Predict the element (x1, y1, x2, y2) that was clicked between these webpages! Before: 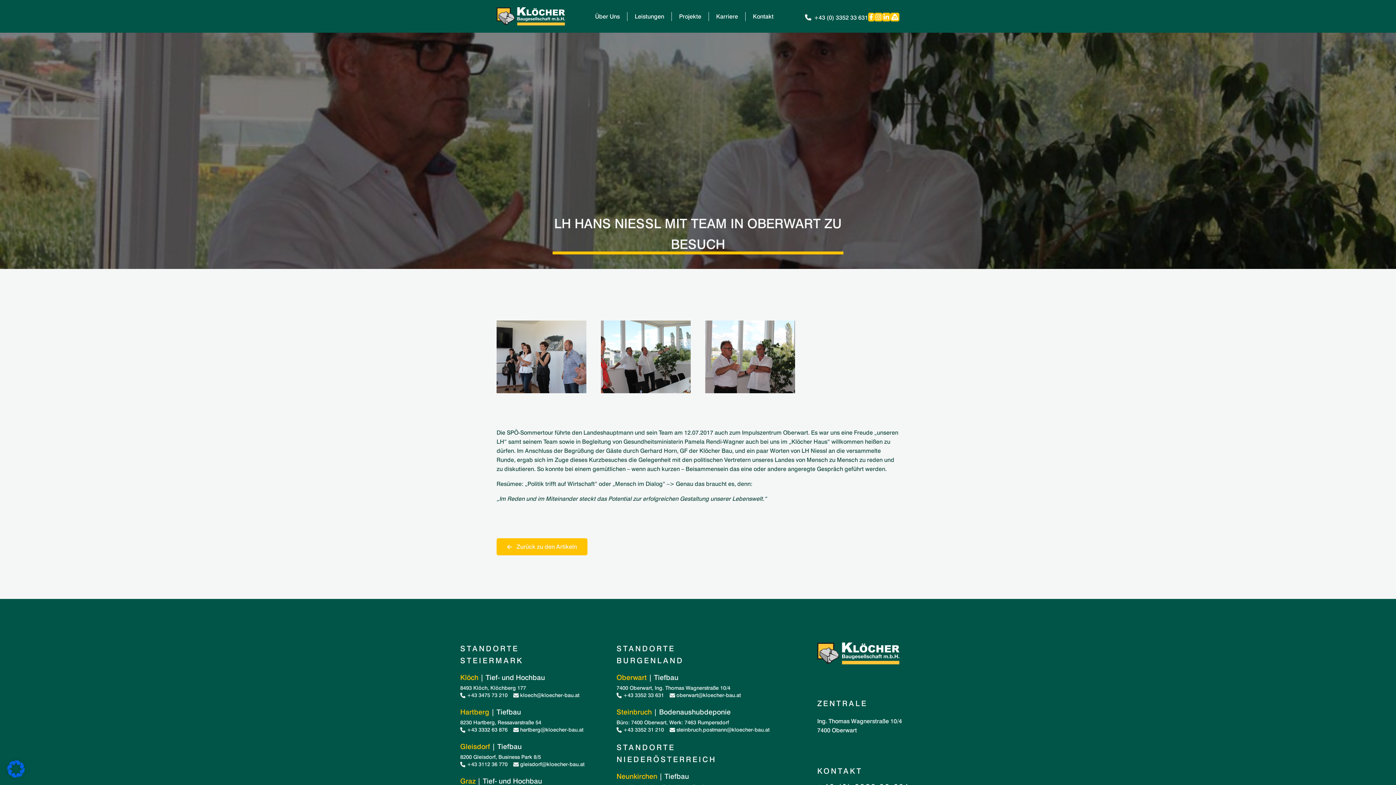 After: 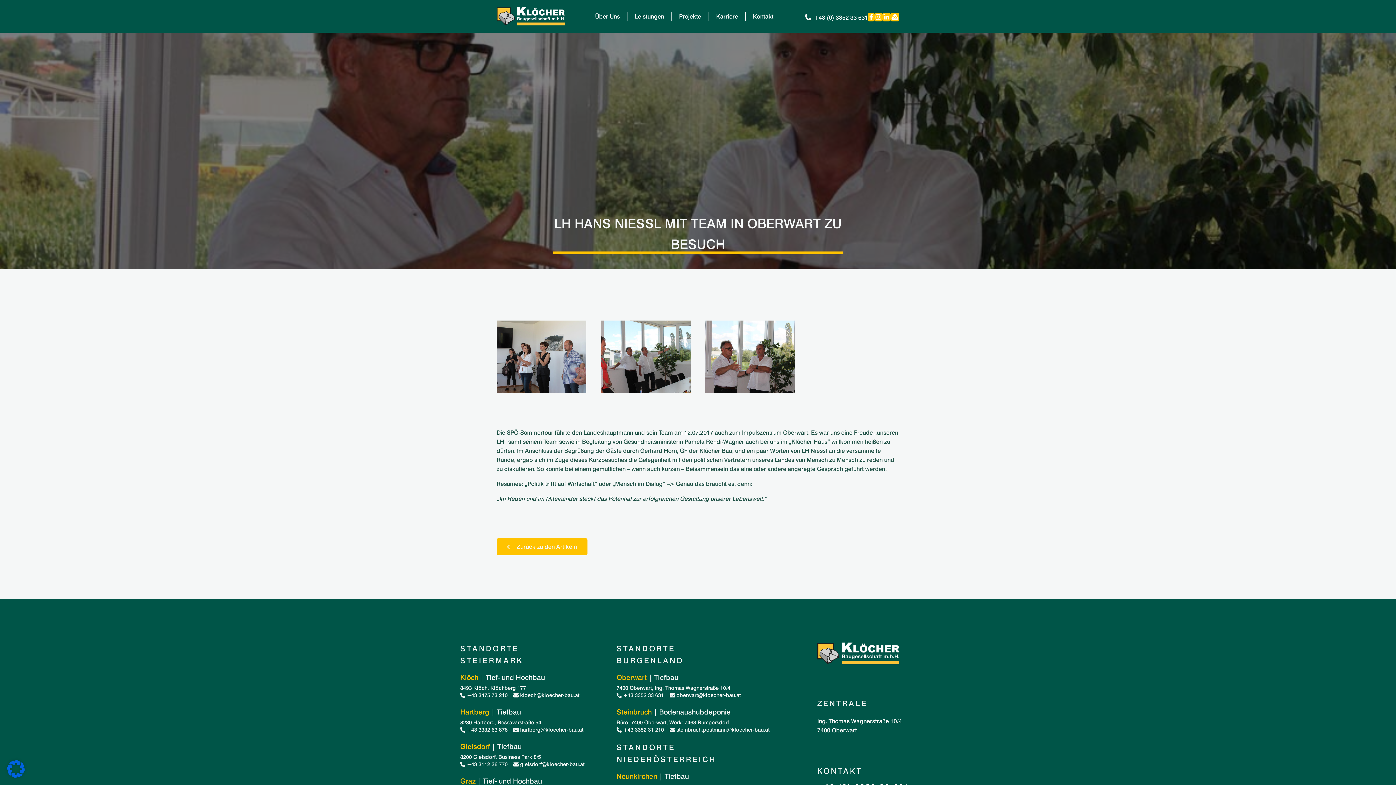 Action: label:  +43 (0) 3352 33 631 bbox: (803, 10, 868, 22)